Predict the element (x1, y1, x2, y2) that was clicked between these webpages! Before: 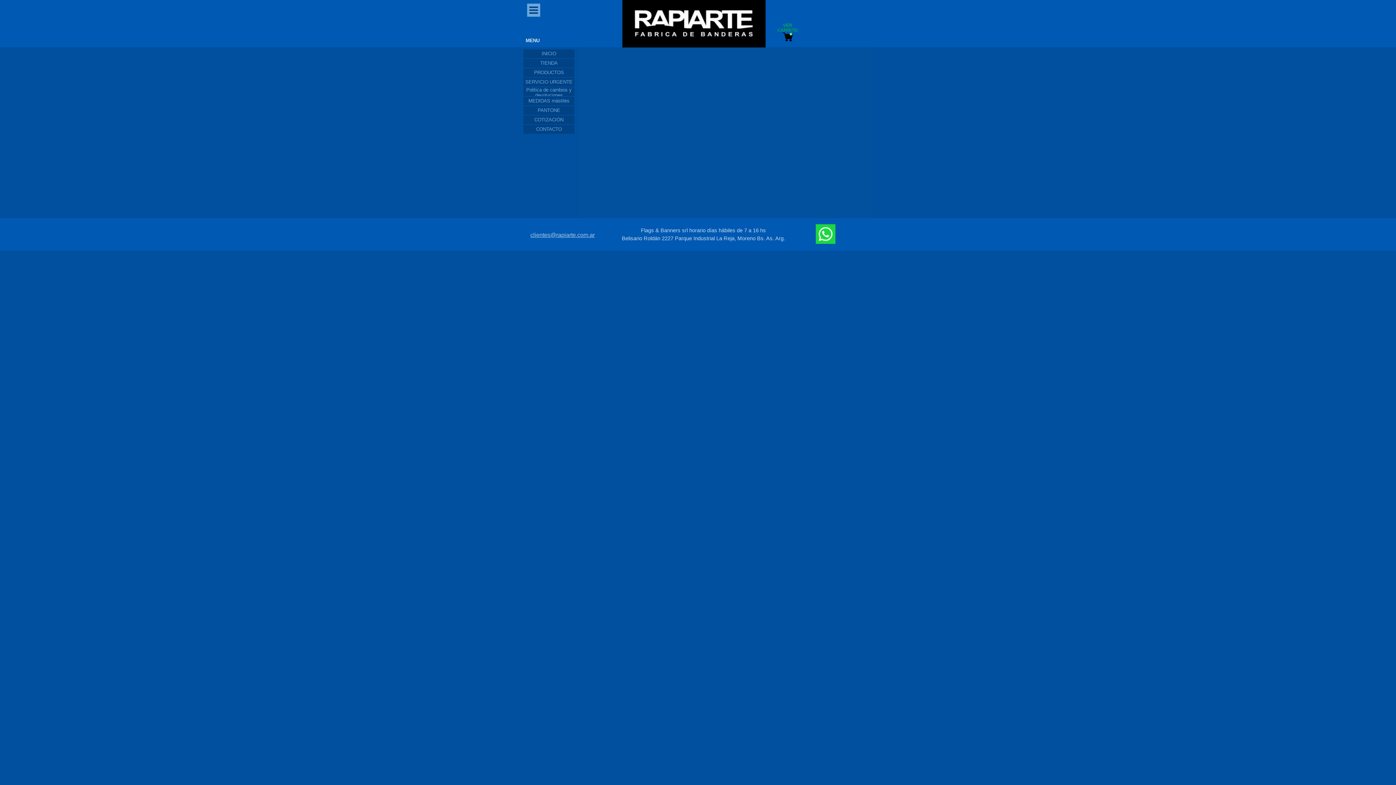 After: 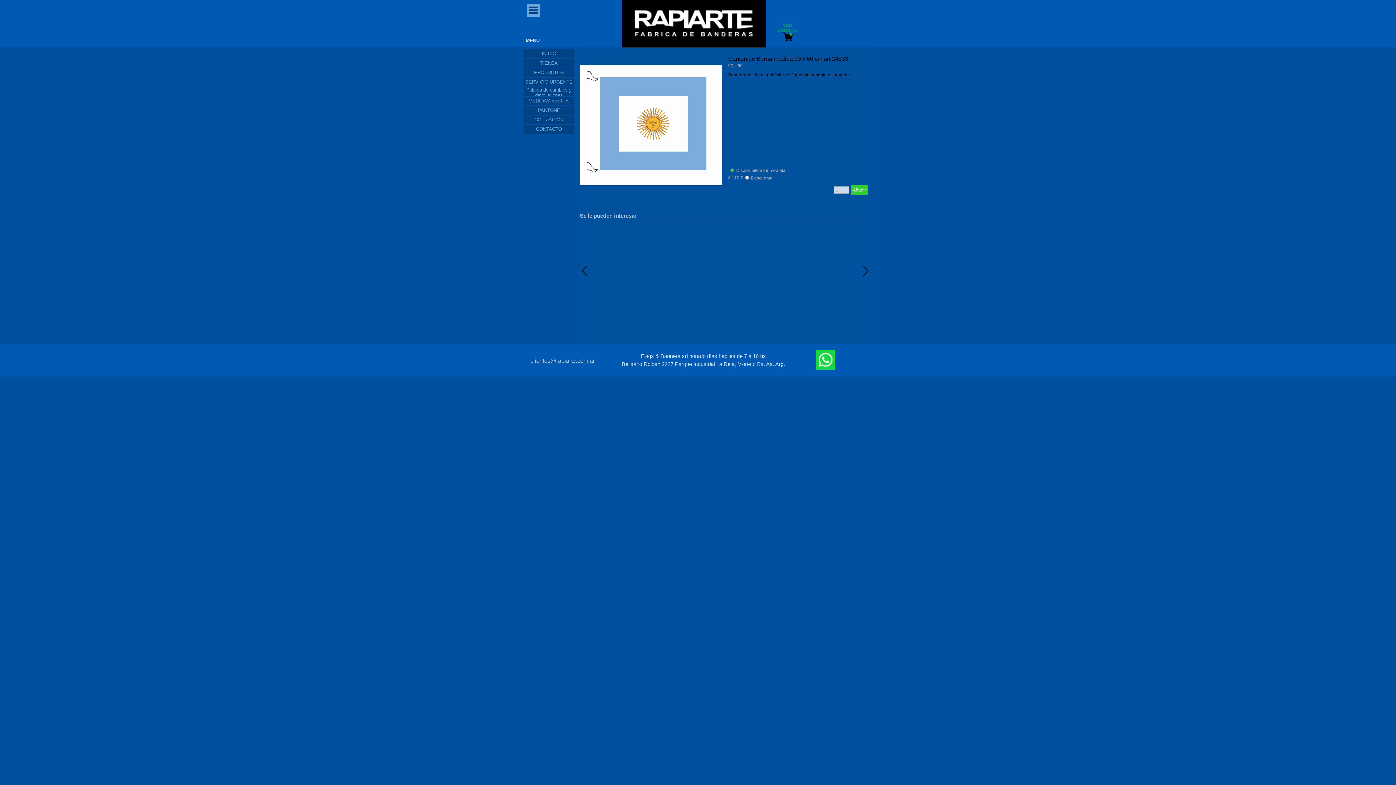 Action: bbox: (0, 49, 523, 243)